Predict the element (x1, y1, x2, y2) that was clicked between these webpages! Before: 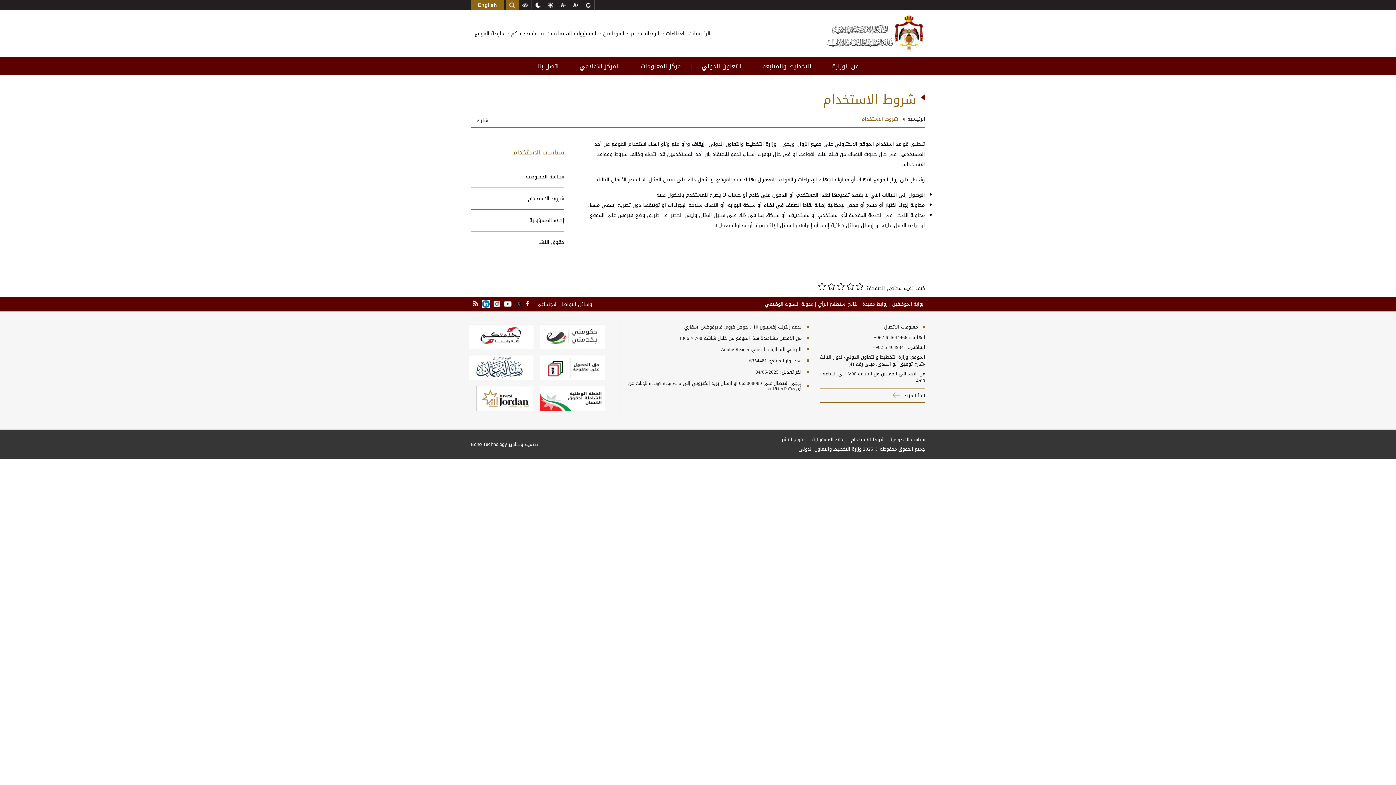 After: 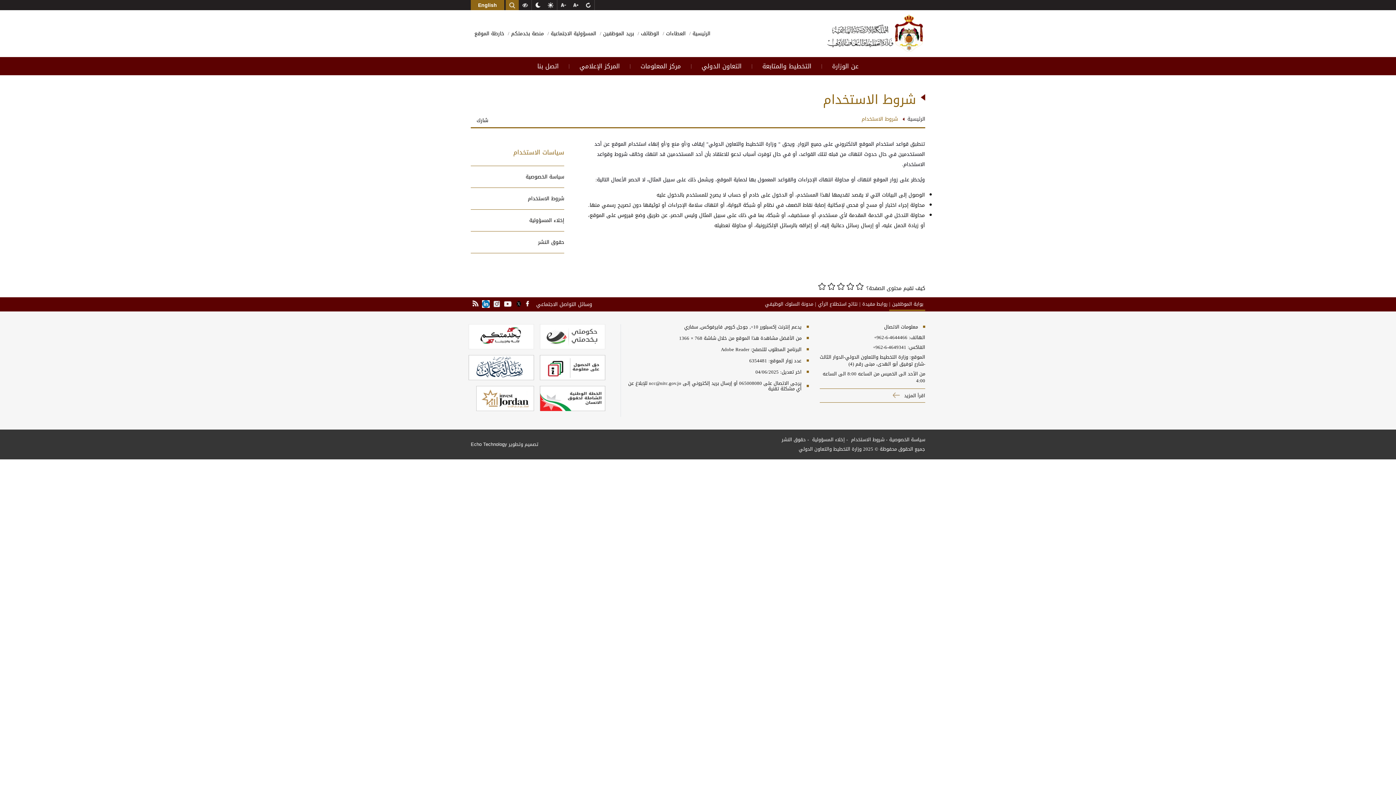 Action: bbox: (890, 300, 925, 308) label: بوابة الموظفين